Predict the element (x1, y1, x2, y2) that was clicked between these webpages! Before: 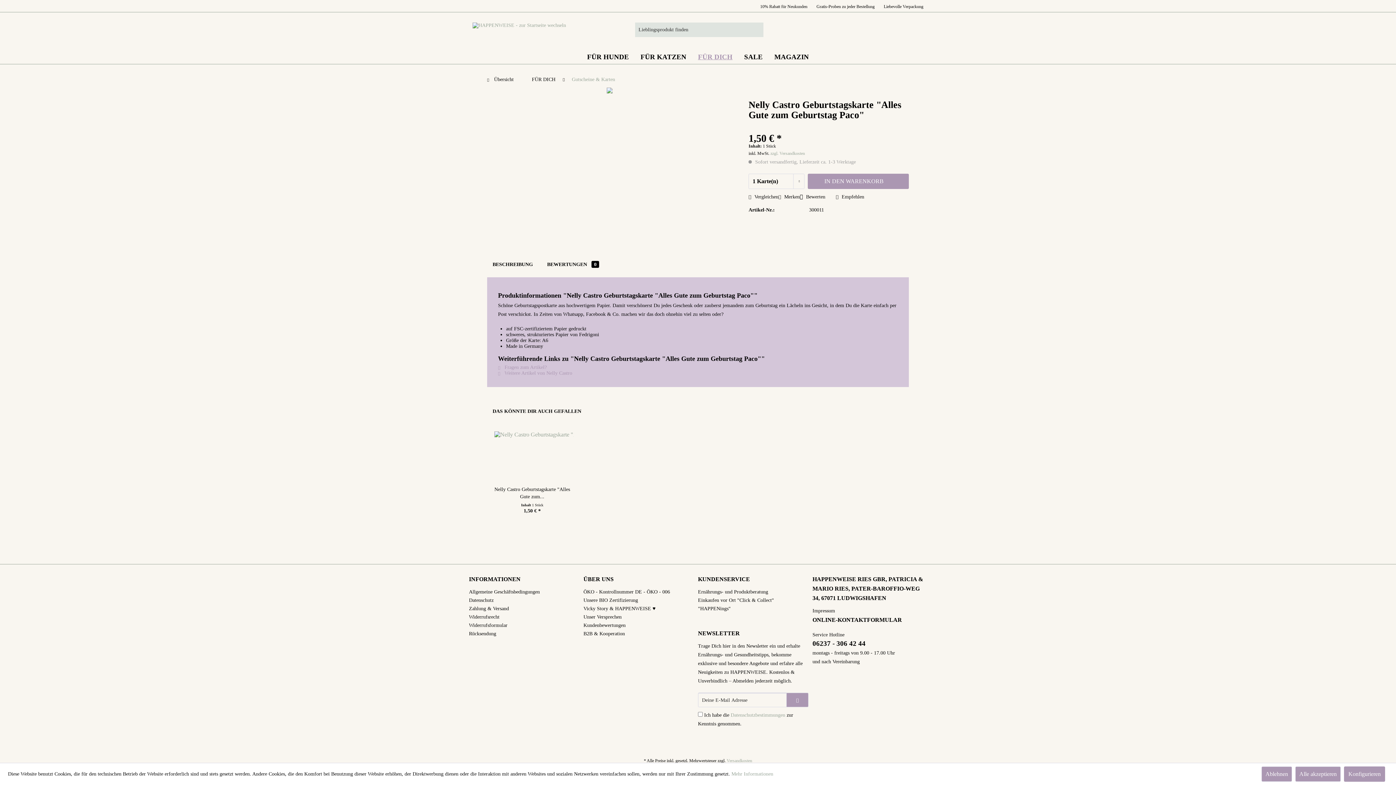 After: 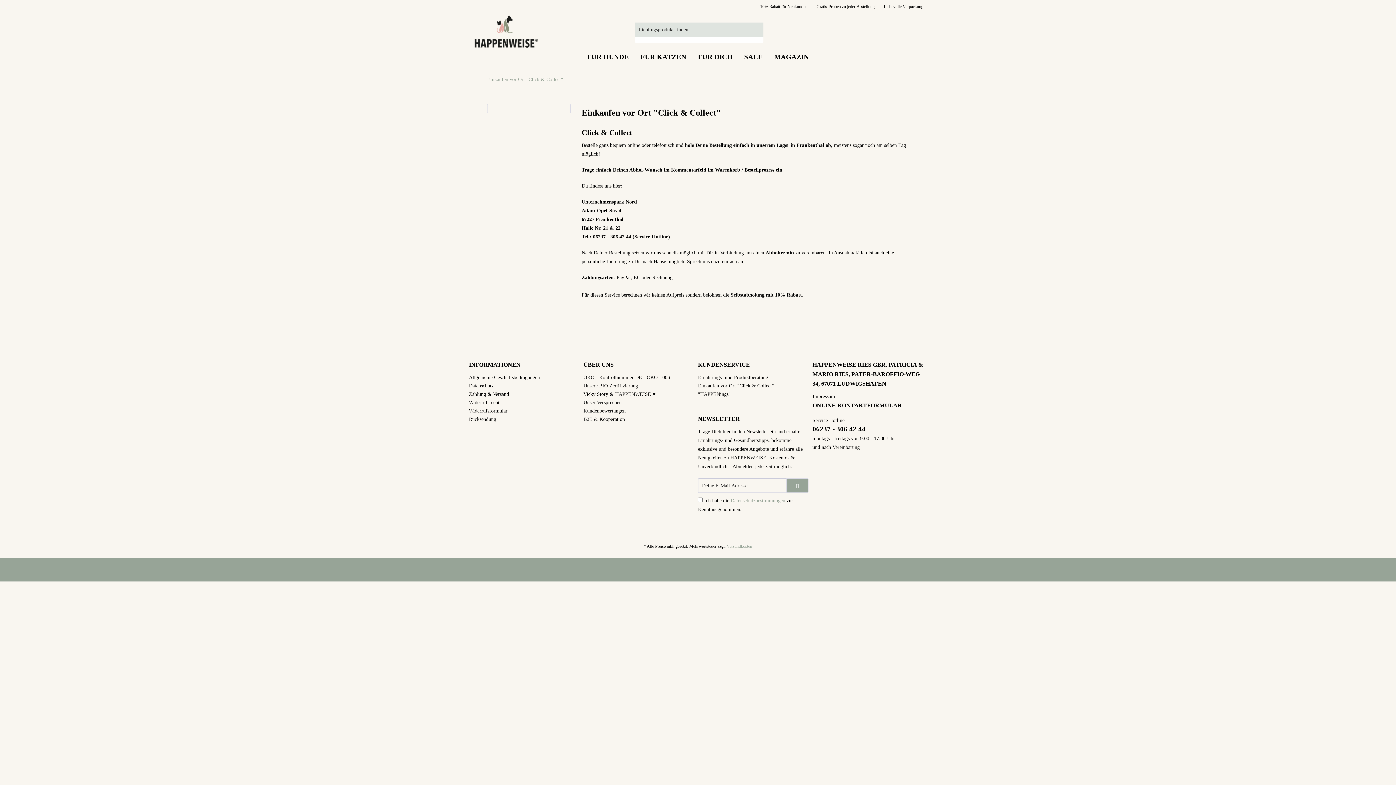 Action: bbox: (698, 596, 809, 604) label: Einkaufen vor Ort "Click & Collect"